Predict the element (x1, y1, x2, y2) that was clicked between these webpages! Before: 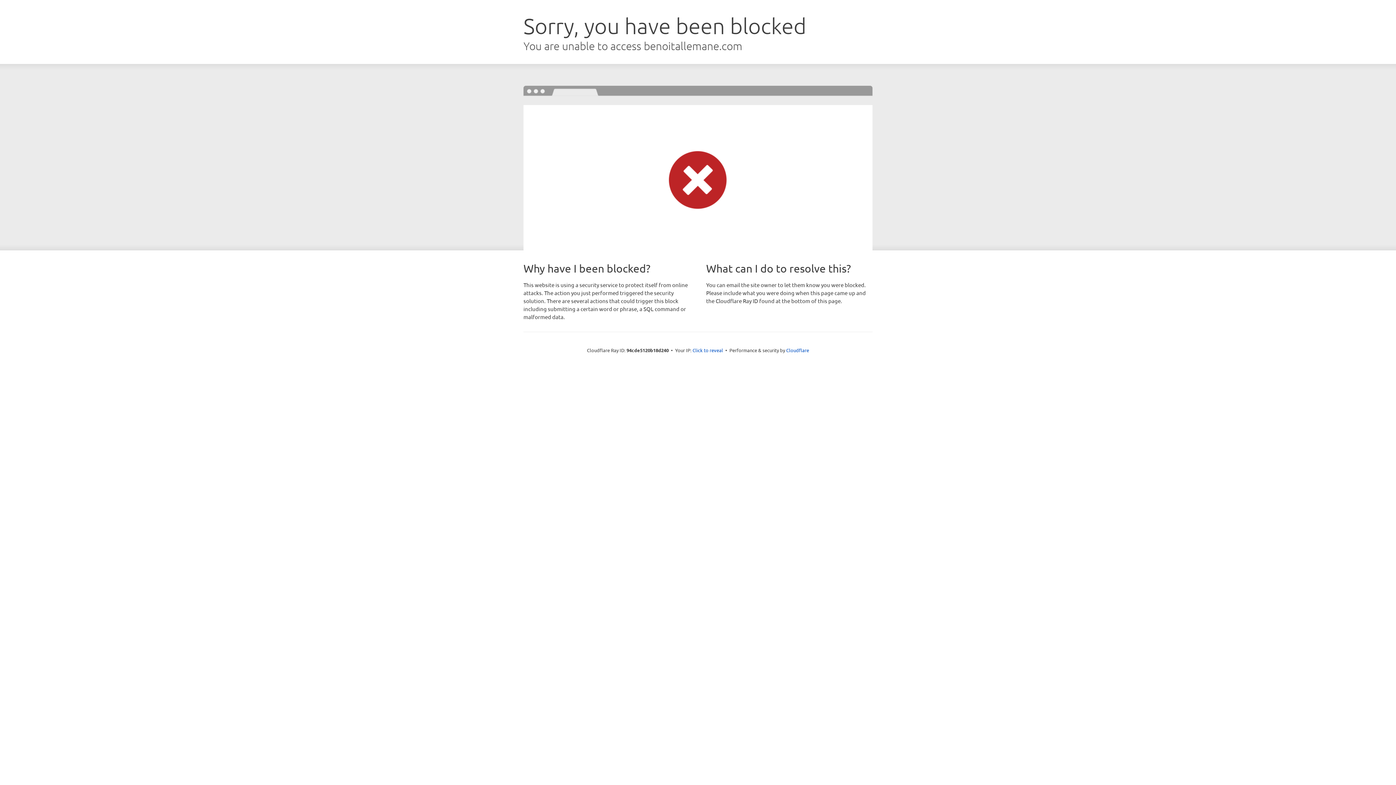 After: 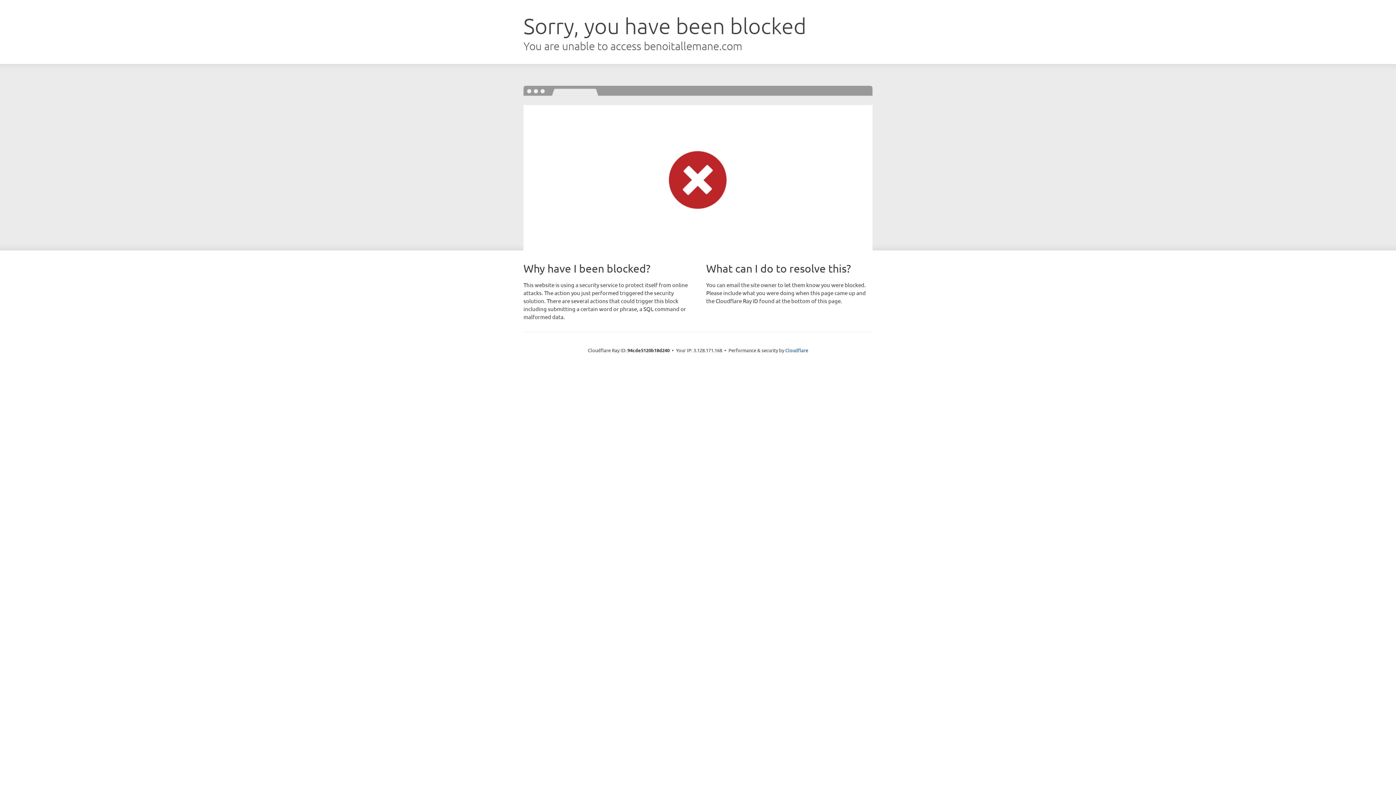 Action: bbox: (692, 346, 723, 353) label: Click to reveal